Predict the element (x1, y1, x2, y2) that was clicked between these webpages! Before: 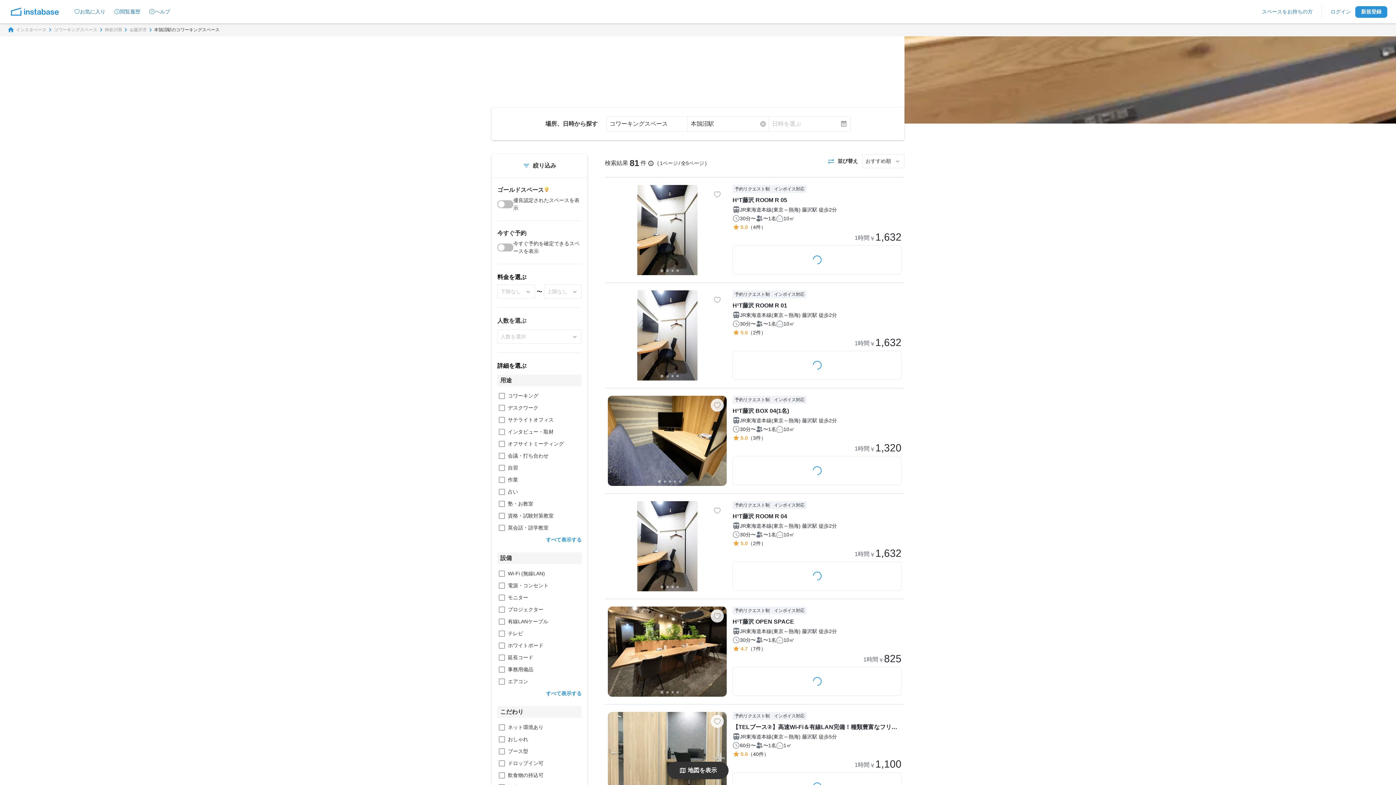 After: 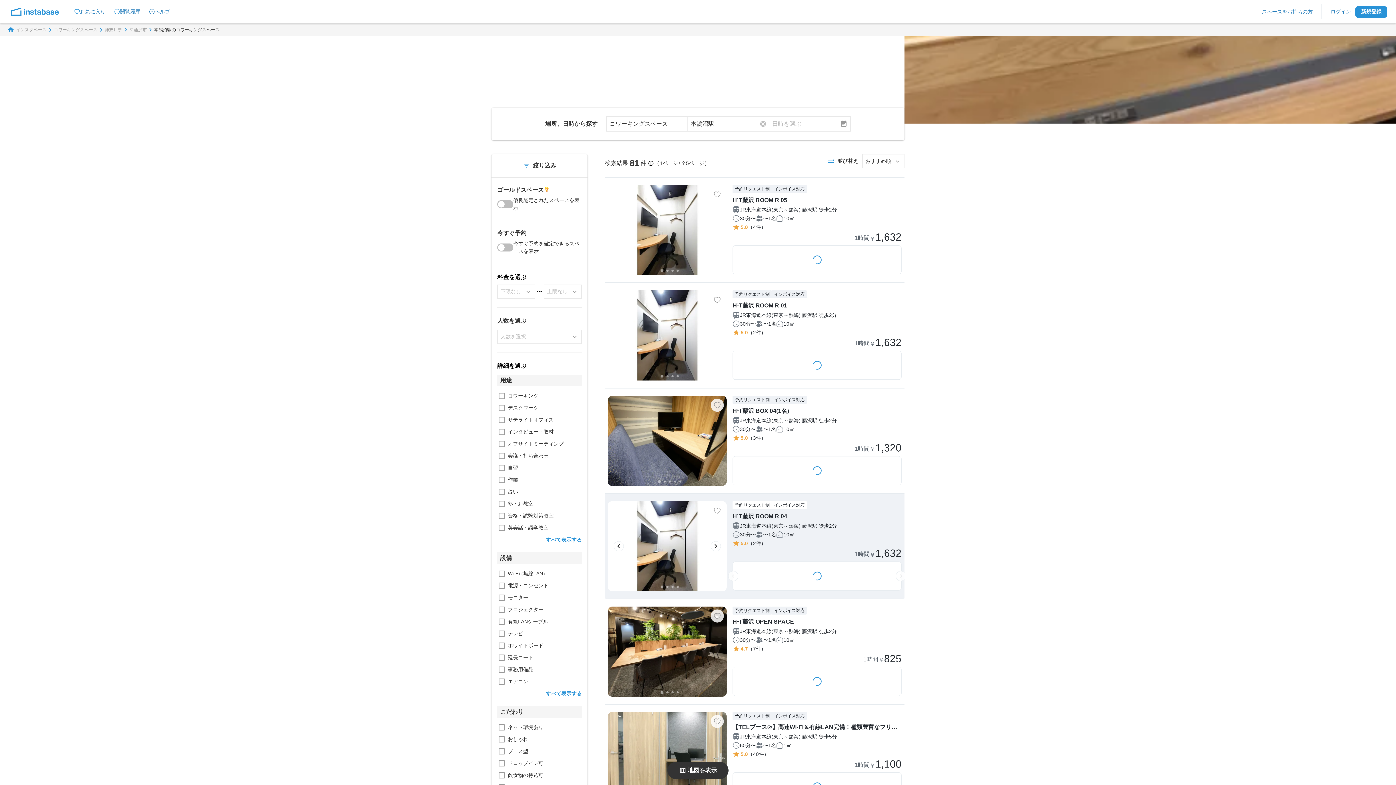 Action: bbox: (600, 494, 909, 598) label: 前の画像へ
次の画像へ
お気に入りに登録する
予約リクエスト制
インボイス対応

H¹T藤沢 ROOM R 04

JR東海道本線(東京～熱海)藤沢駅徒歩2分

30分〜

〜1名

10㎡

5.0
（2件）

1時間
￥
1,632

スペースの空き状況を取得中